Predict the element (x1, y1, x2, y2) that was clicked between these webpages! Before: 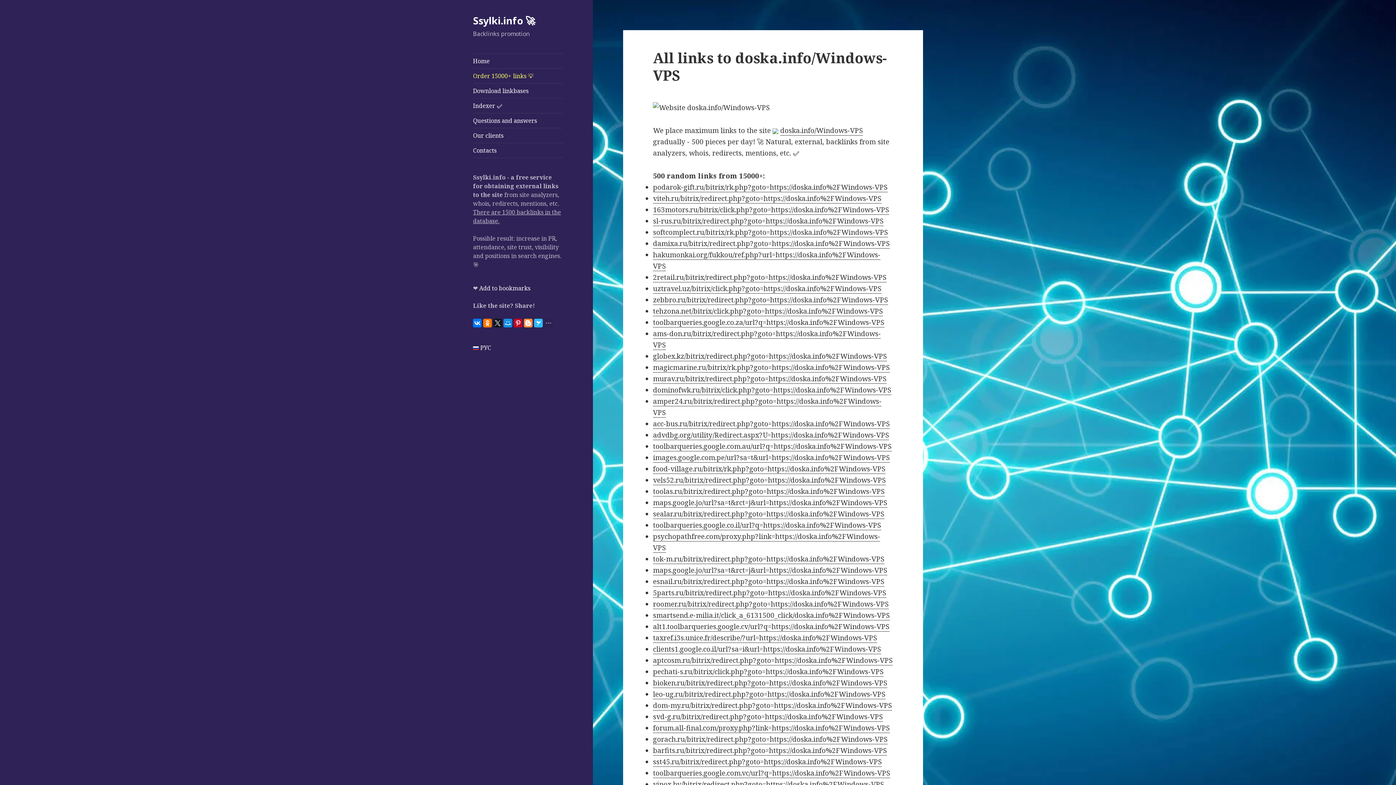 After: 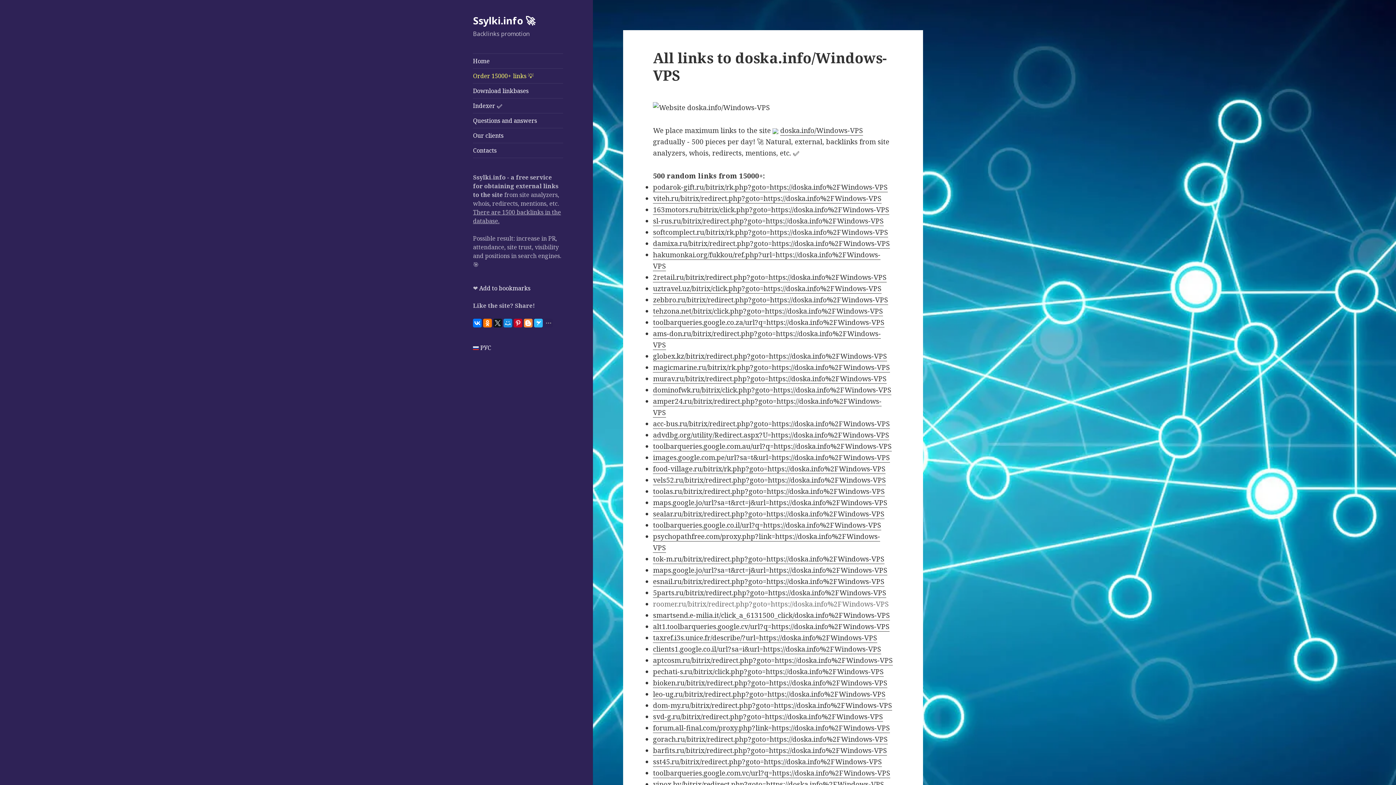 Action: label: roomer.ru/bitrix/redirect.php?goto=https://doska.info%2FWindows-VPS bbox: (653, 599, 889, 609)